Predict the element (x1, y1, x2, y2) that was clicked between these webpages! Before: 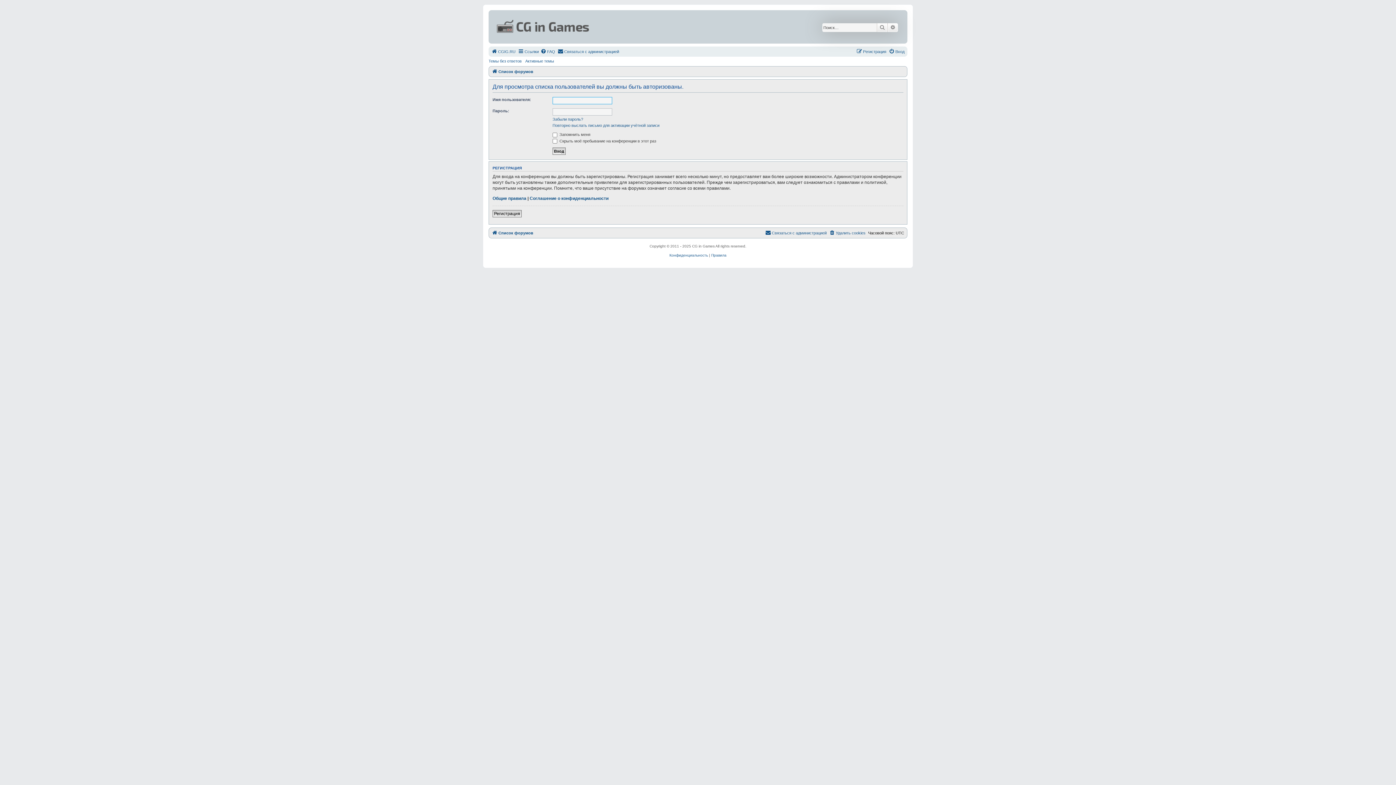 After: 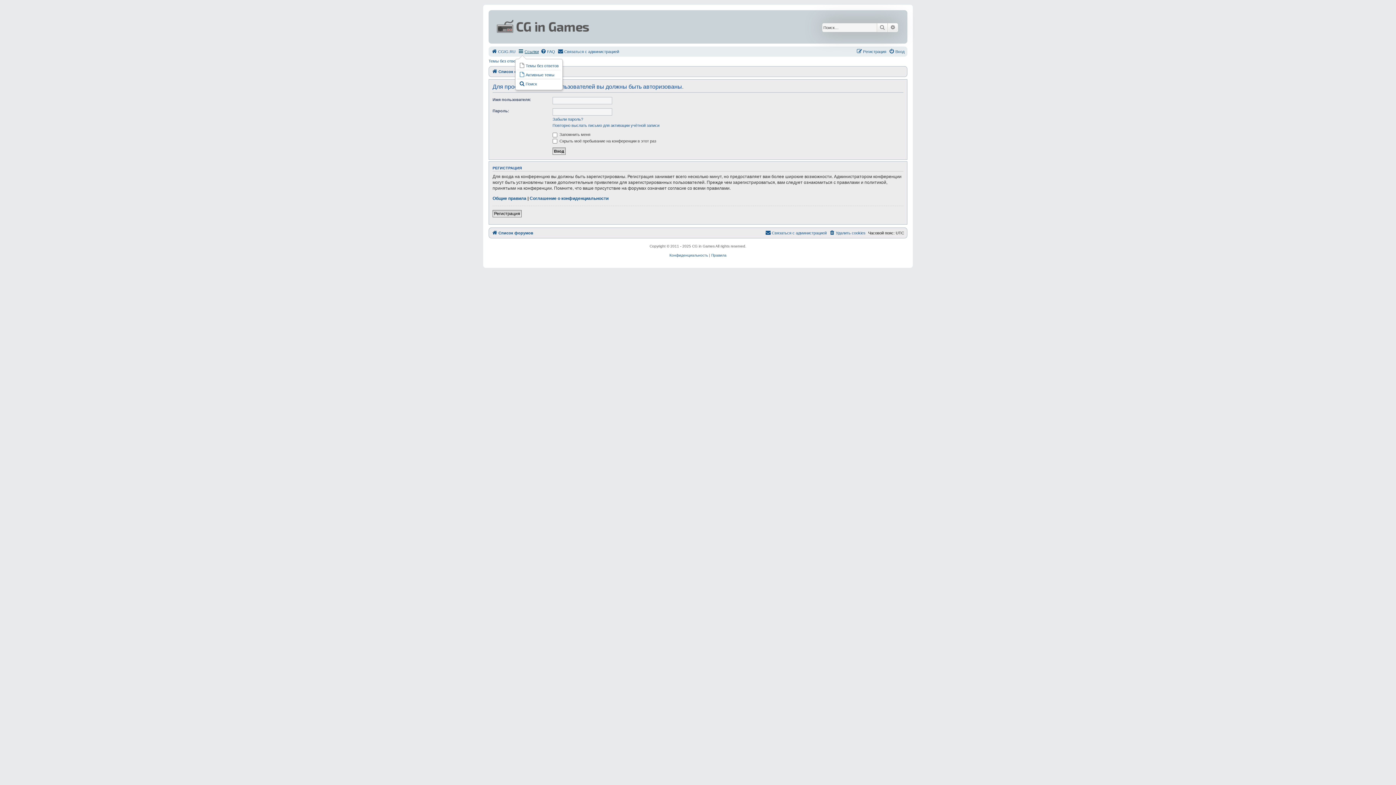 Action: bbox: (518, 47, 538, 56) label: Ссылки